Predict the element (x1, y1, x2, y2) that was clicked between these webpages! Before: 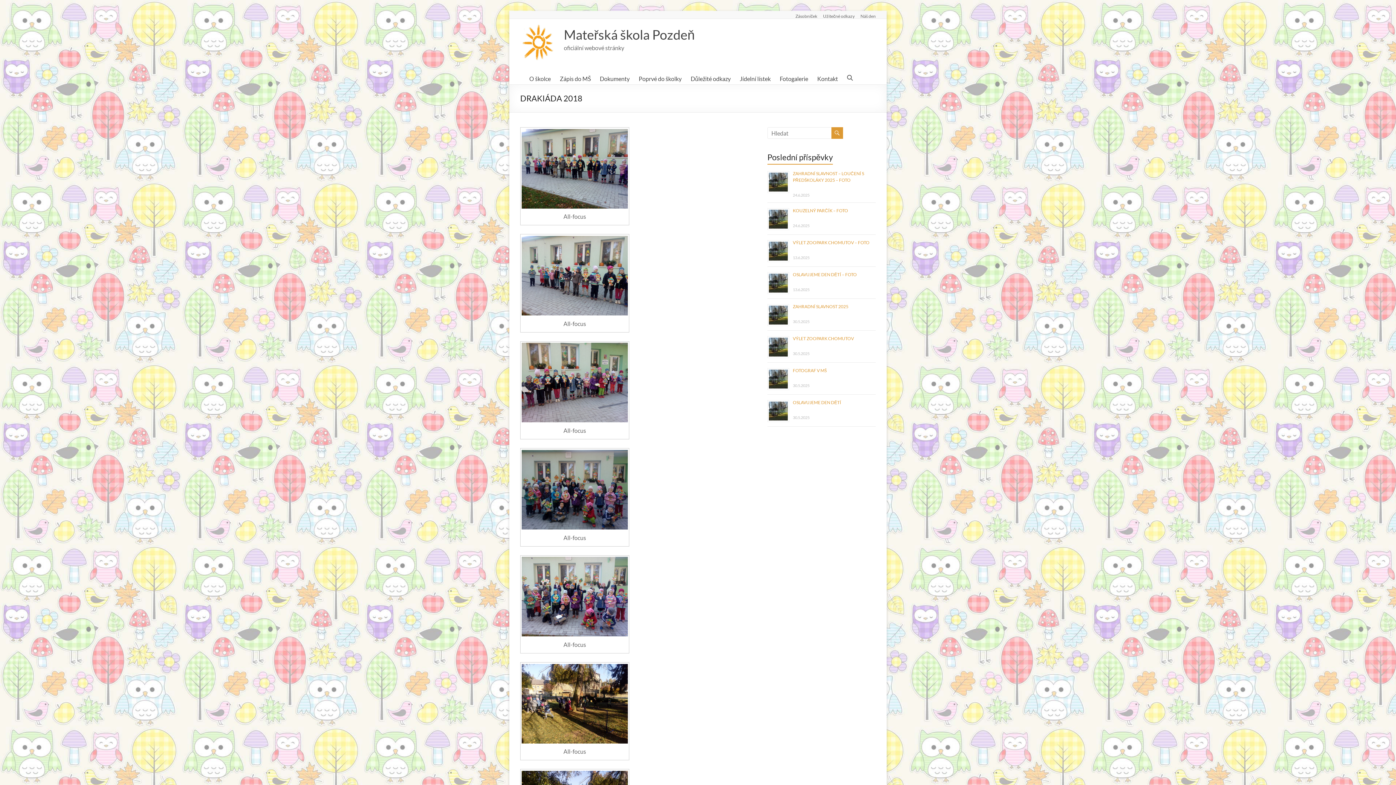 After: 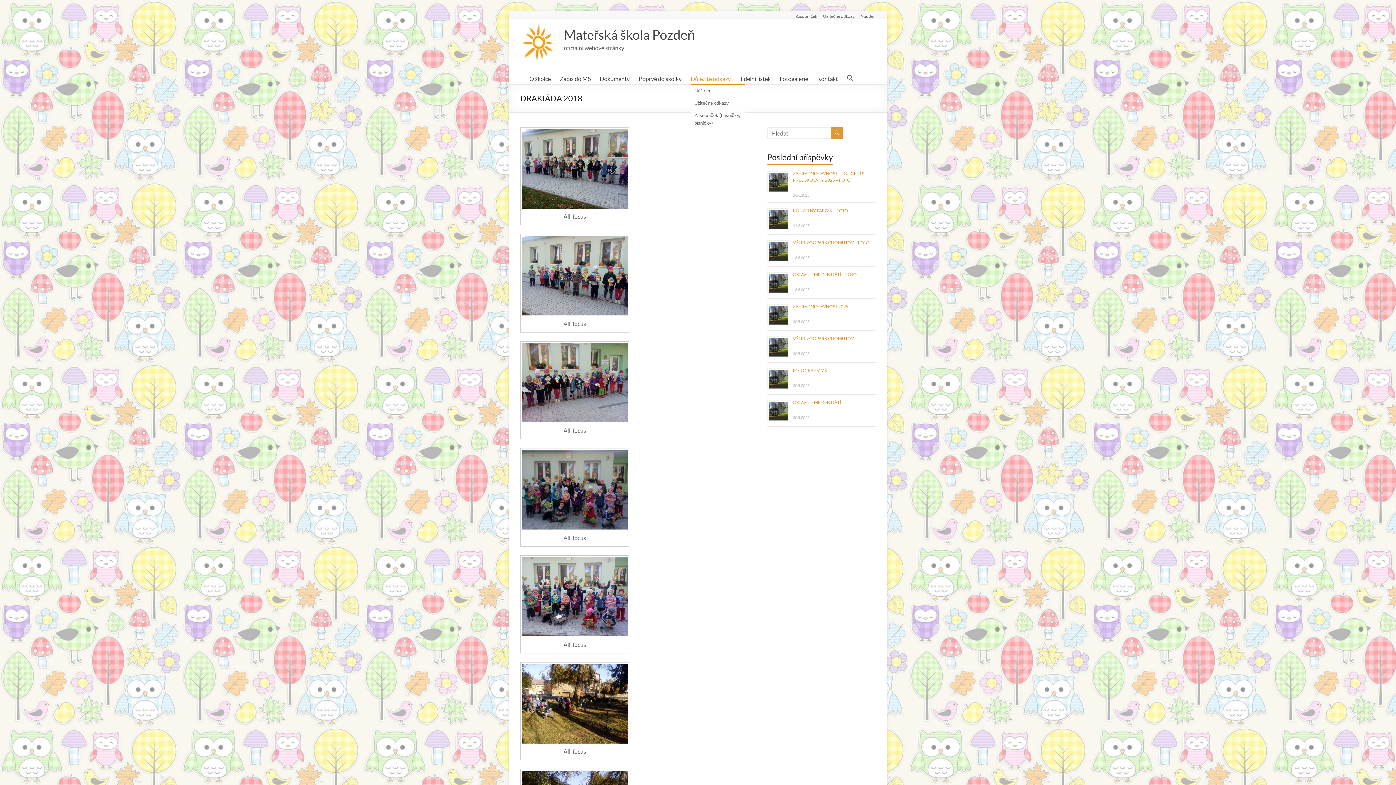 Action: label: Důležité odkazy bbox: (690, 73, 730, 84)